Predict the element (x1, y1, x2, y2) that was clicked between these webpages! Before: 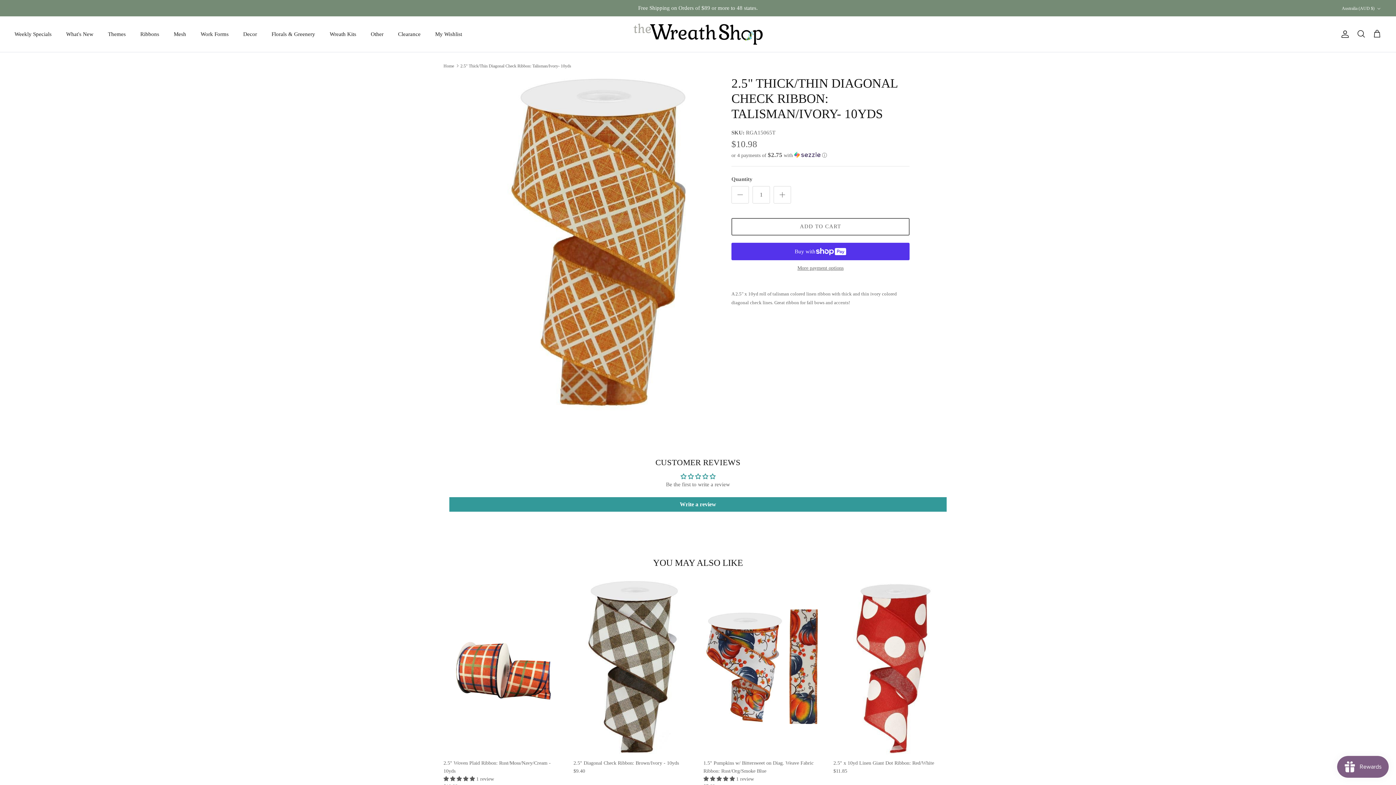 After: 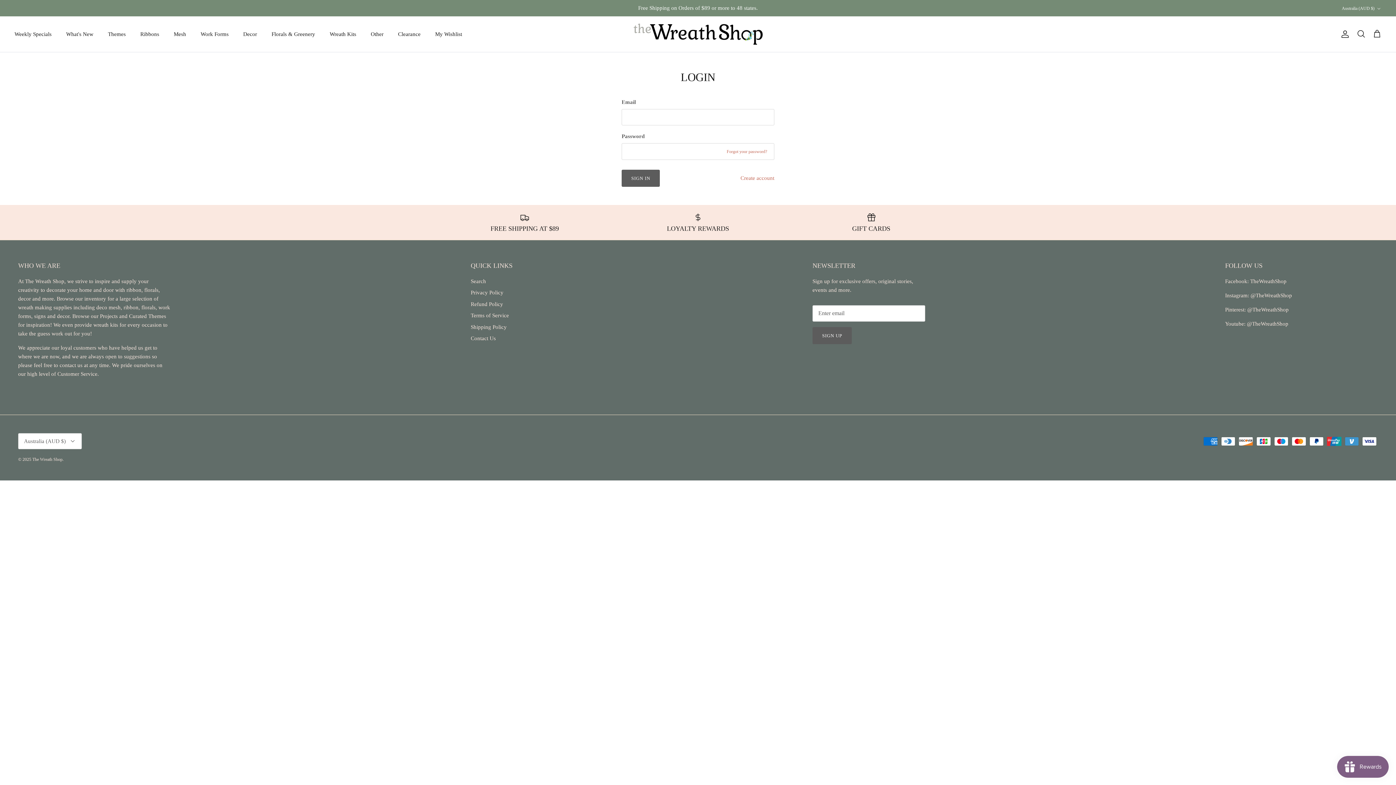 Action: label: Account bbox: (1338, 29, 1349, 38)